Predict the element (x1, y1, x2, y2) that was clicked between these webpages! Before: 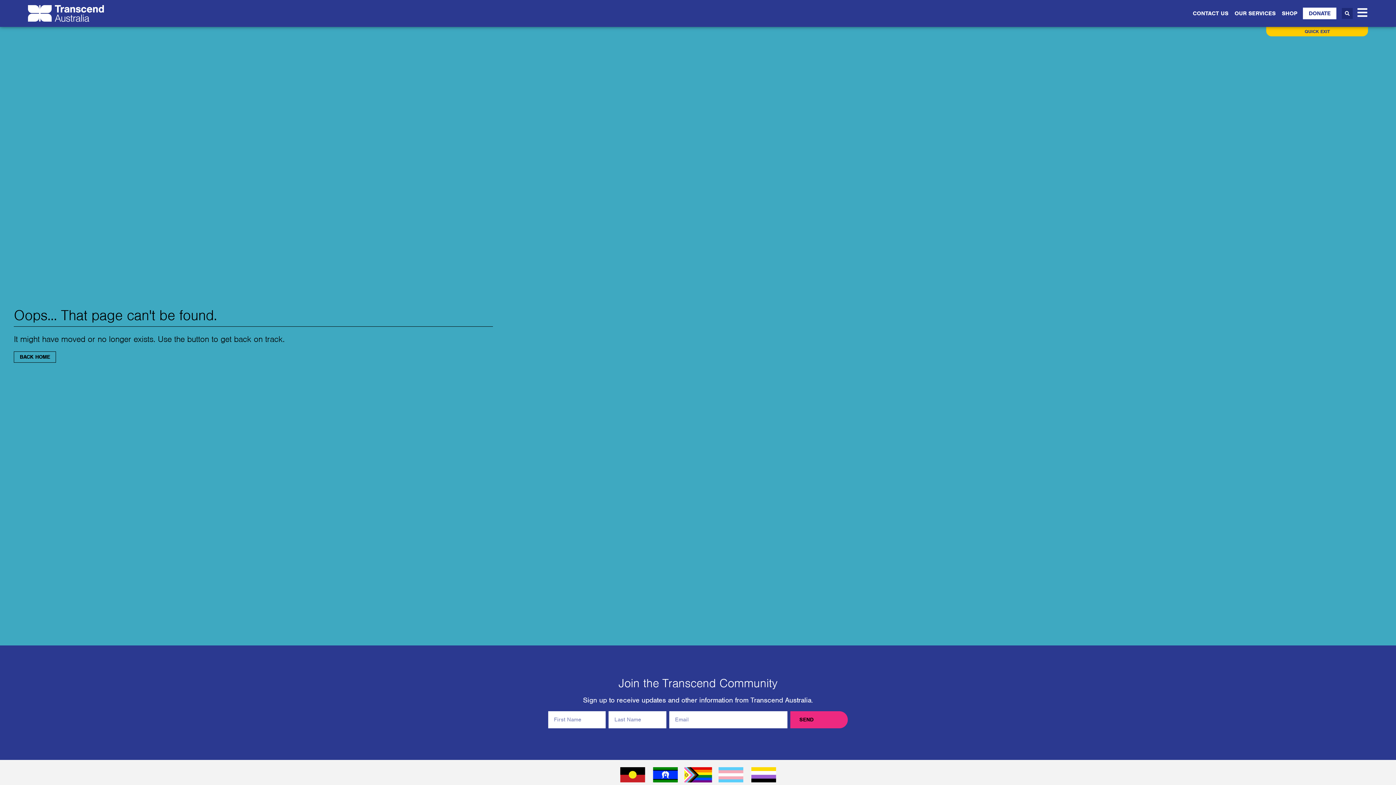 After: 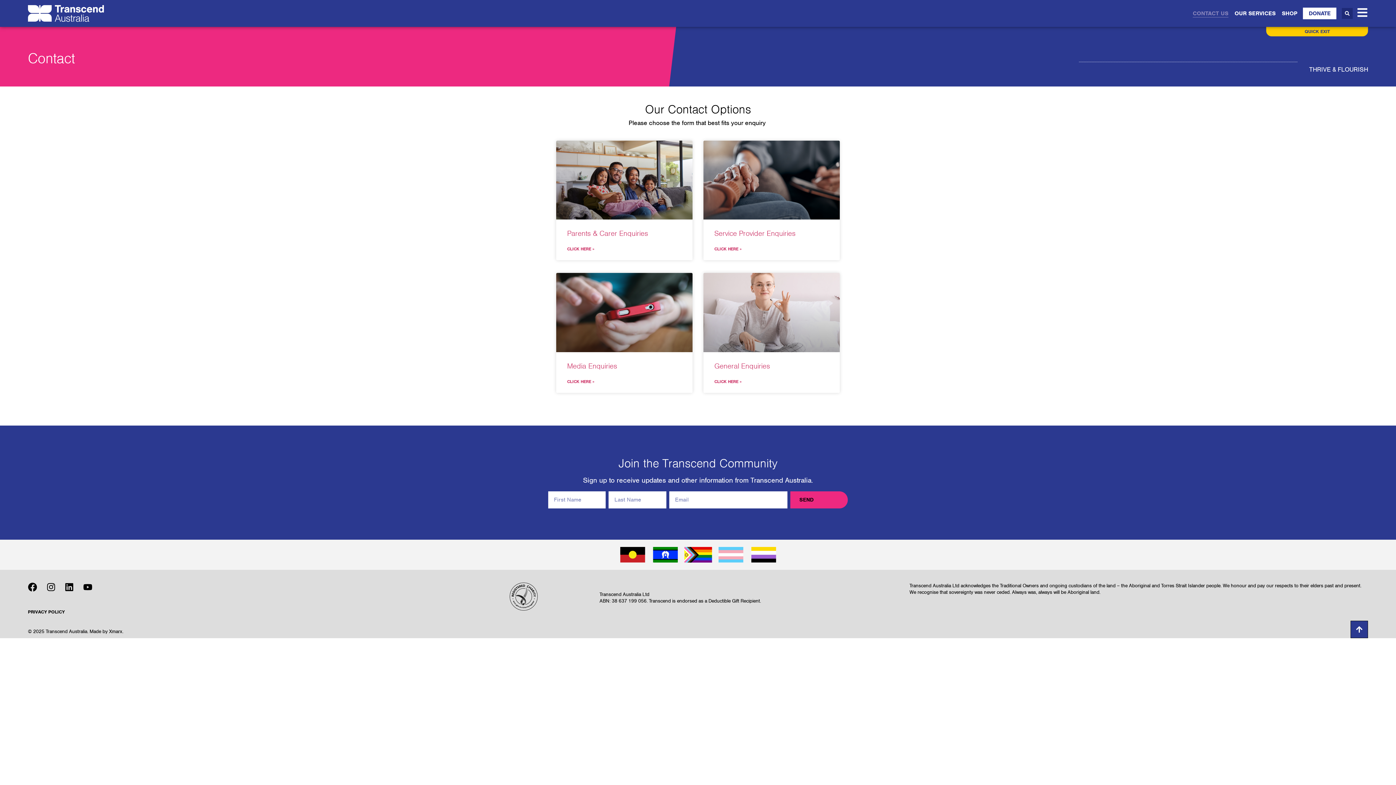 Action: label: CONTACT US bbox: (1193, 9, 1228, 17)